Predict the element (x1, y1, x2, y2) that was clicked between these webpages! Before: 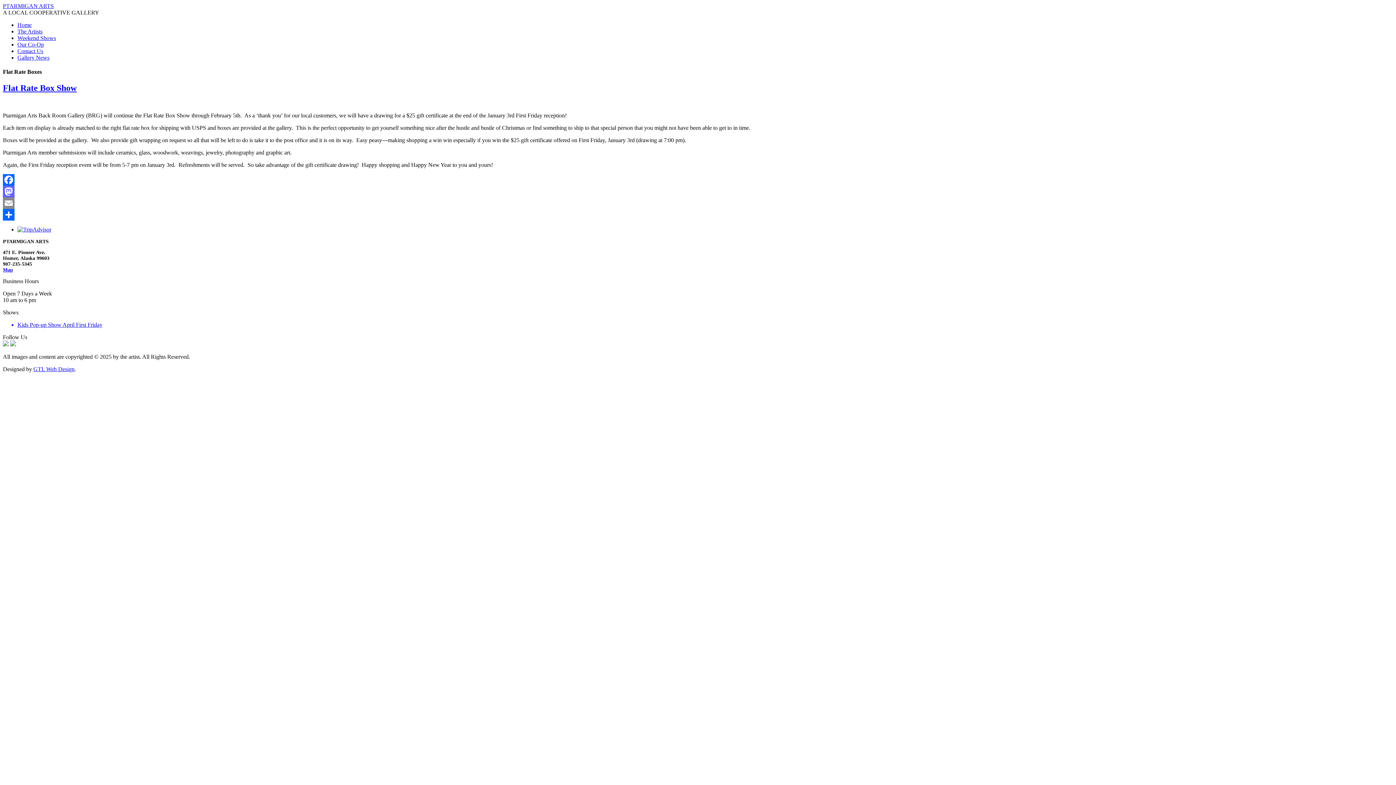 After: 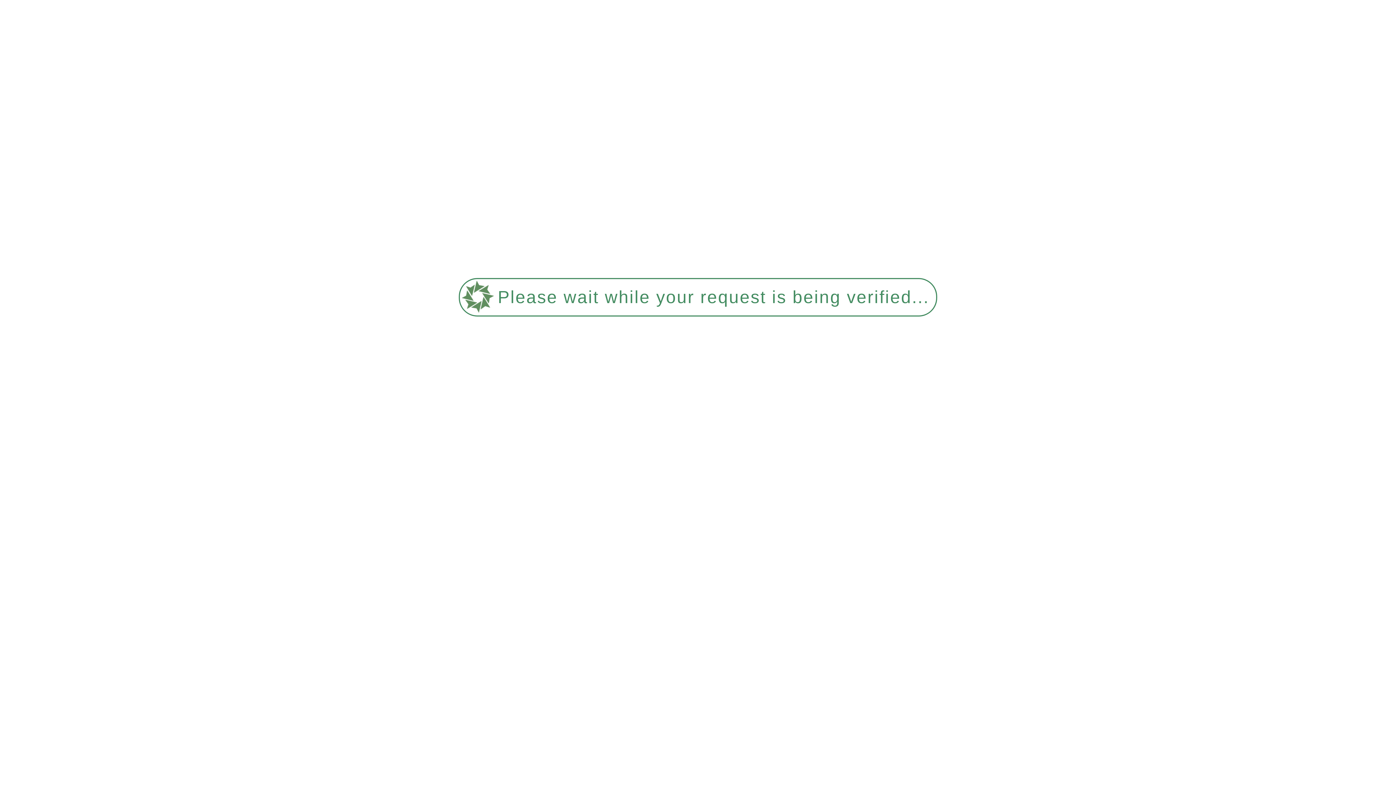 Action: bbox: (17, 41, 44, 47) label: Our Co-Op